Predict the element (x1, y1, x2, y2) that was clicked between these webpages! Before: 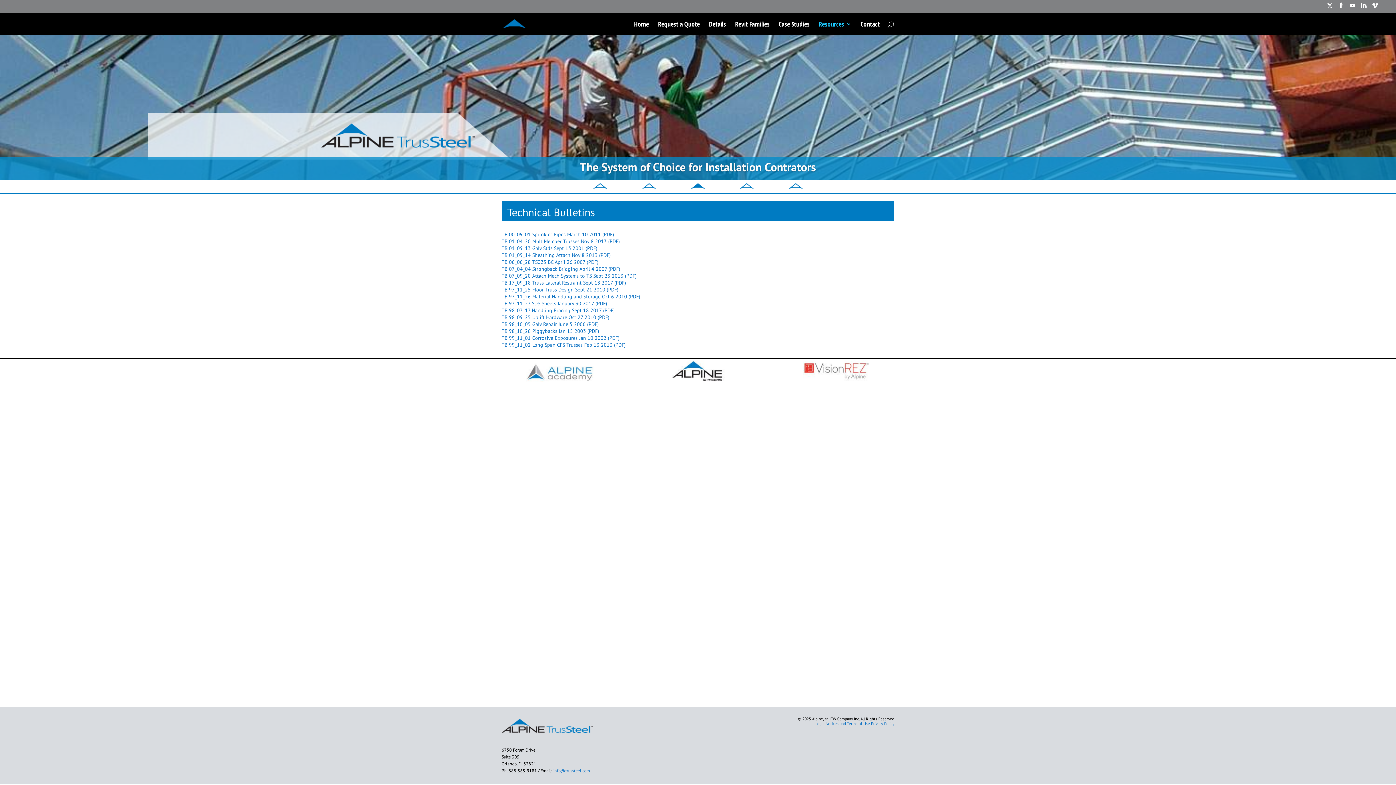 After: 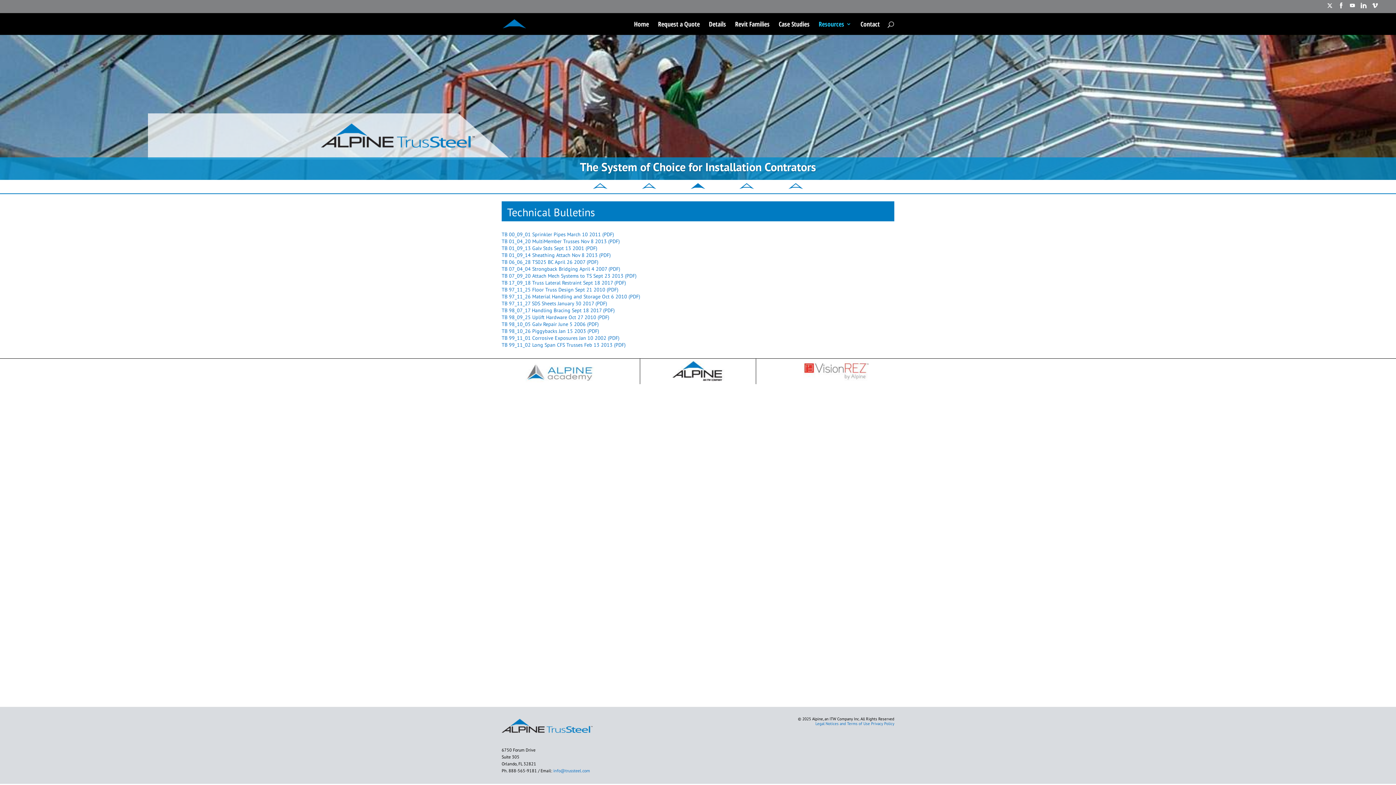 Action: bbox: (501, 334, 619, 341) label: Link text new window